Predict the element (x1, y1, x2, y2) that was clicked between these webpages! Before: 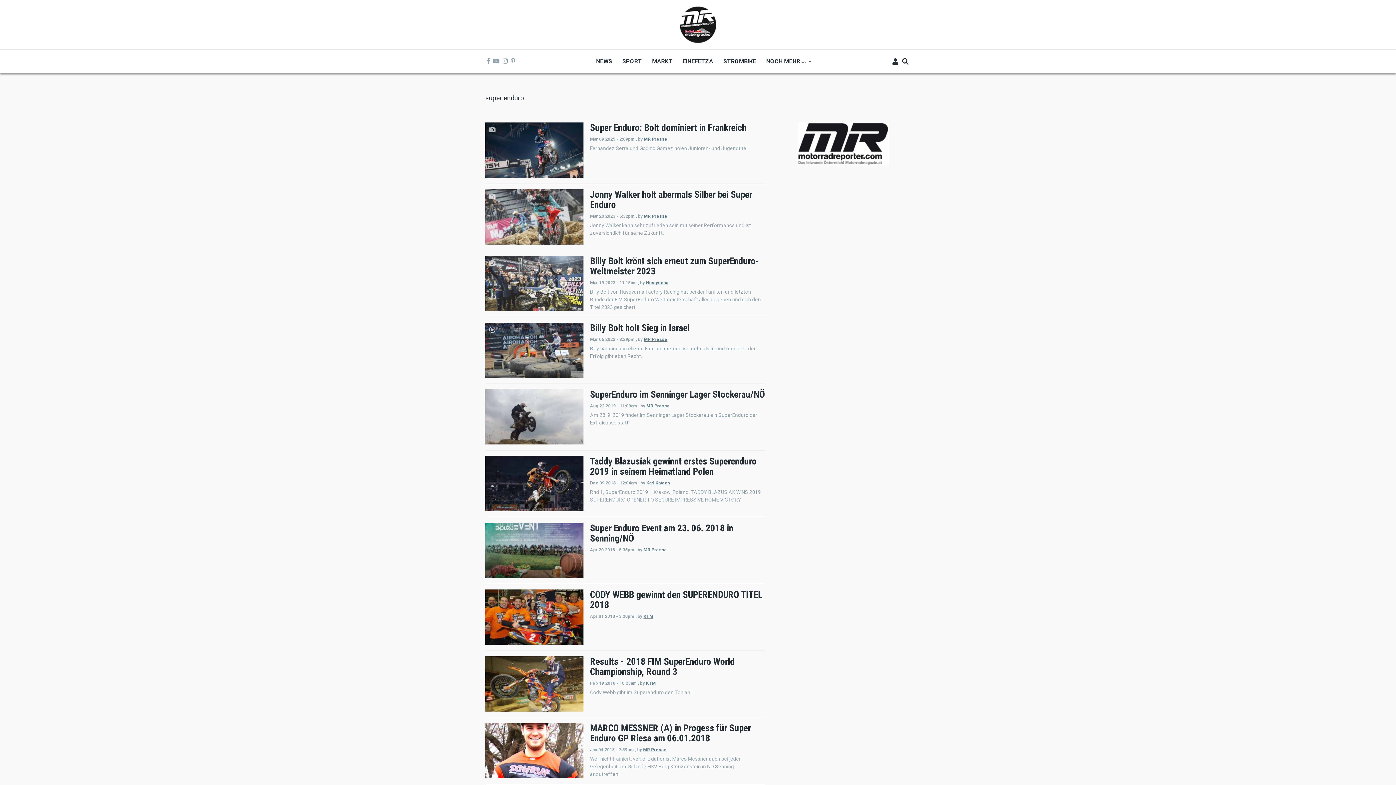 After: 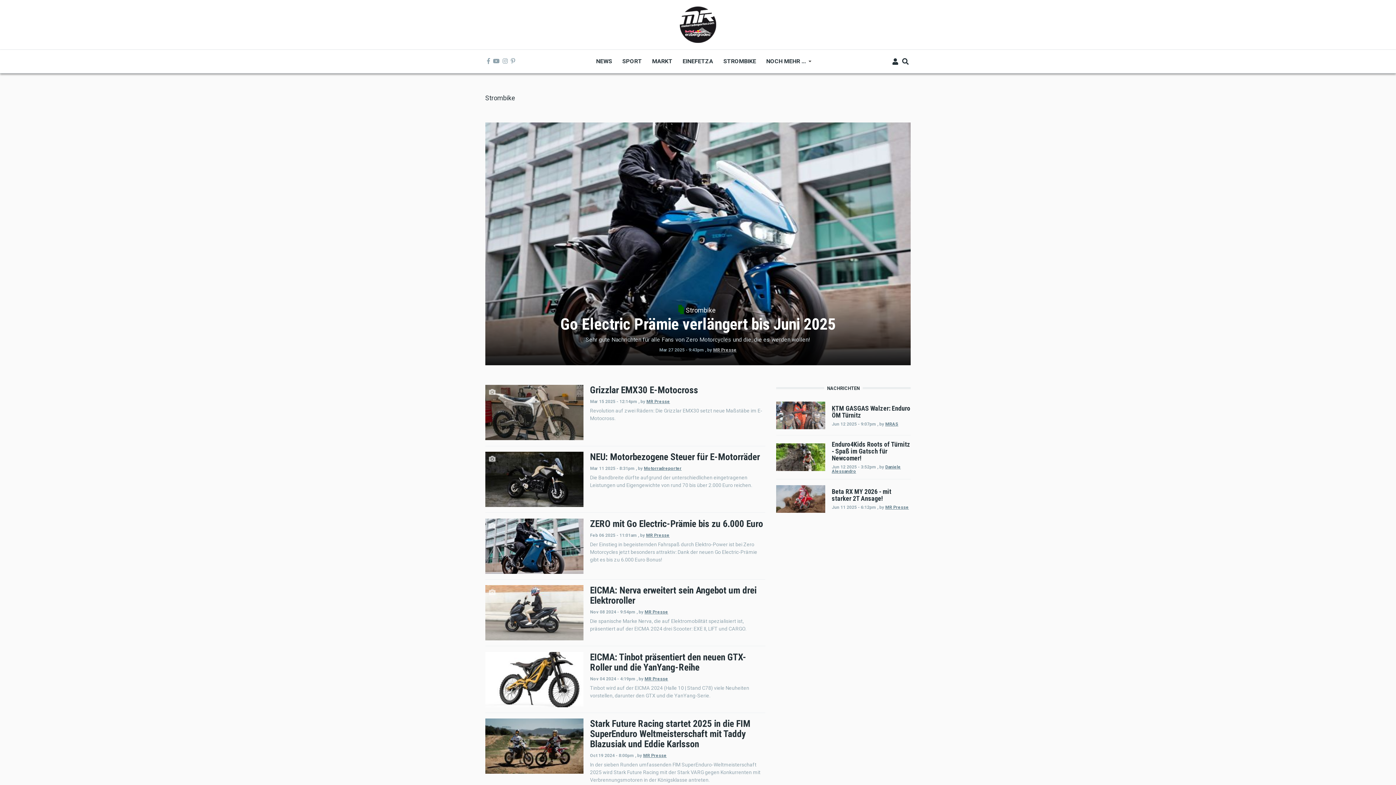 Action: bbox: (718, 53, 761, 69) label: STROMBIKE